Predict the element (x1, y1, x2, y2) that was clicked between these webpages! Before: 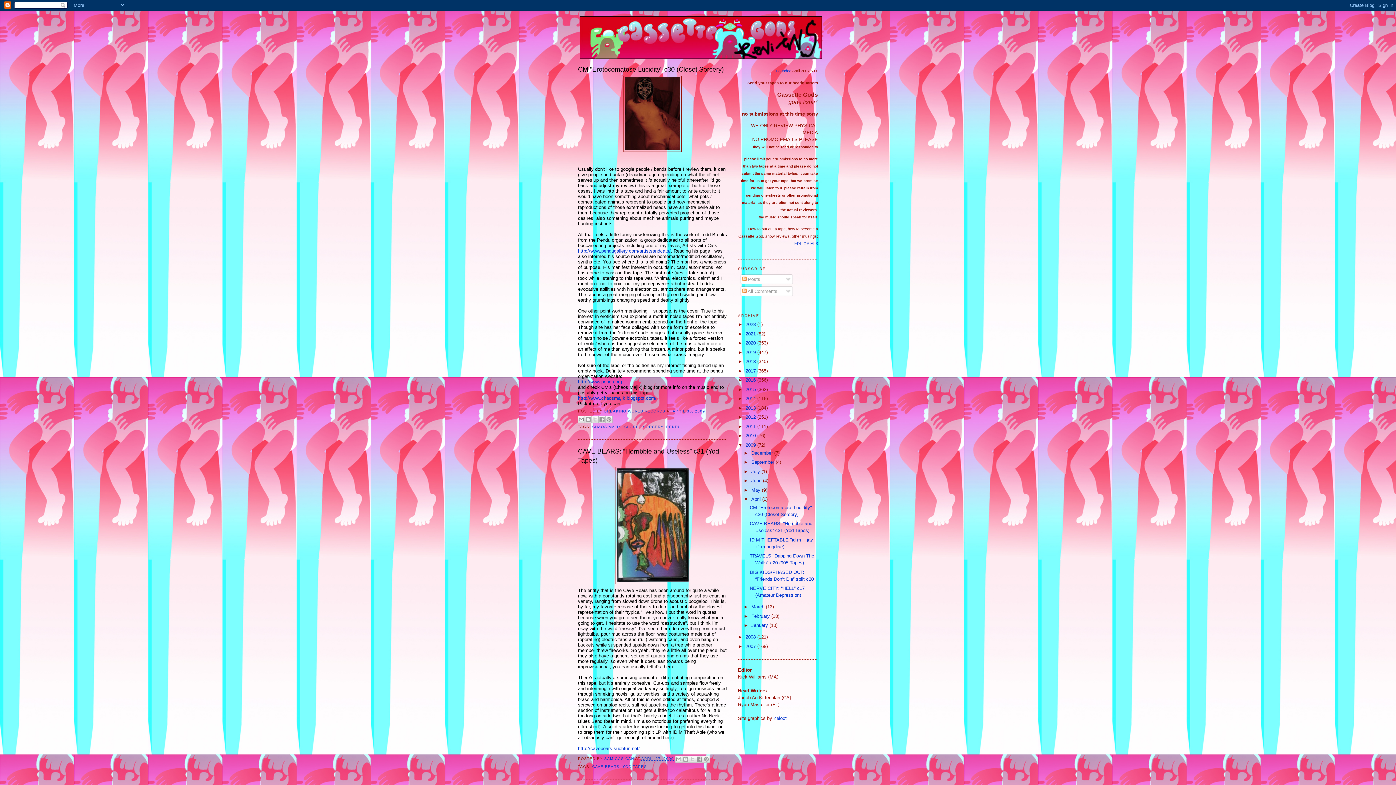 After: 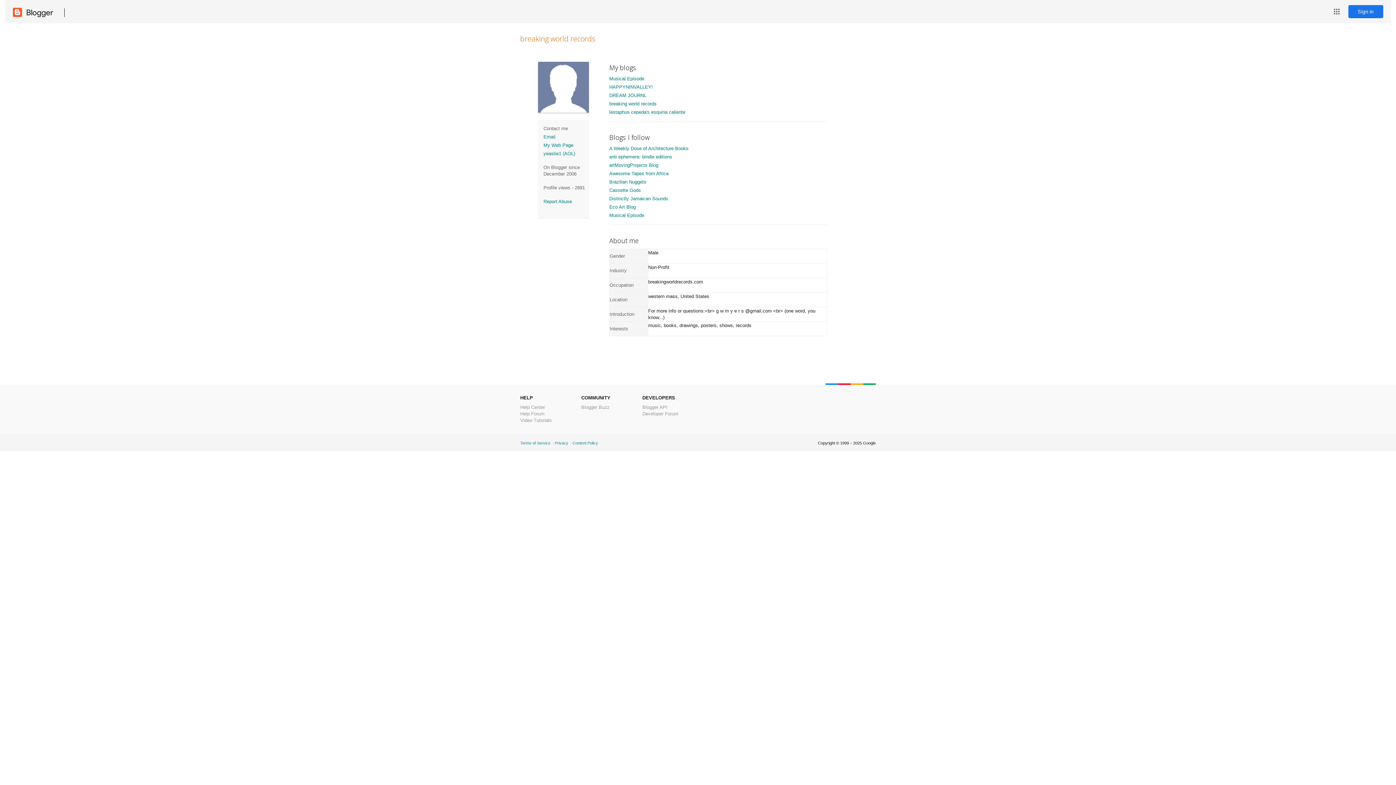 Action: label: BREAKING WORLD RECORDS  bbox: (604, 409, 666, 413)